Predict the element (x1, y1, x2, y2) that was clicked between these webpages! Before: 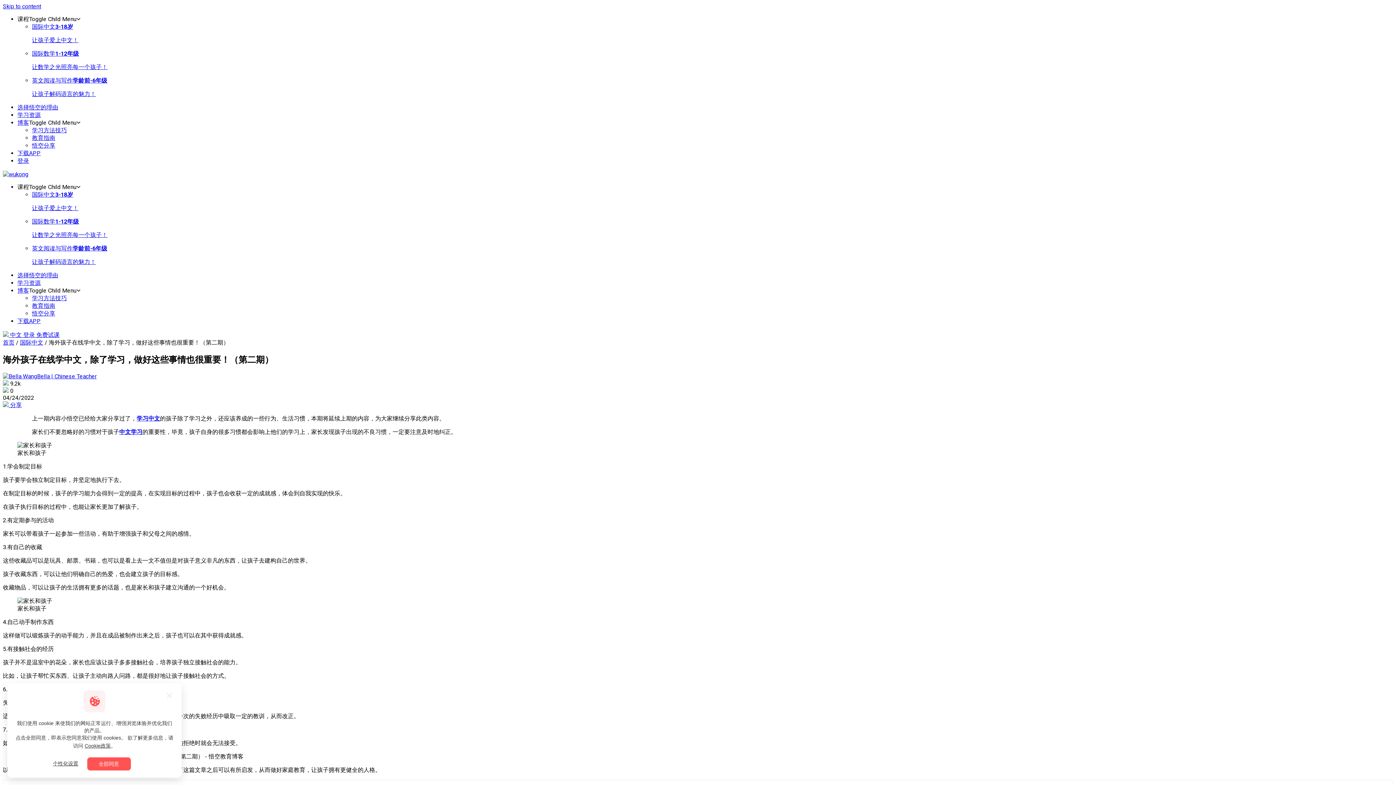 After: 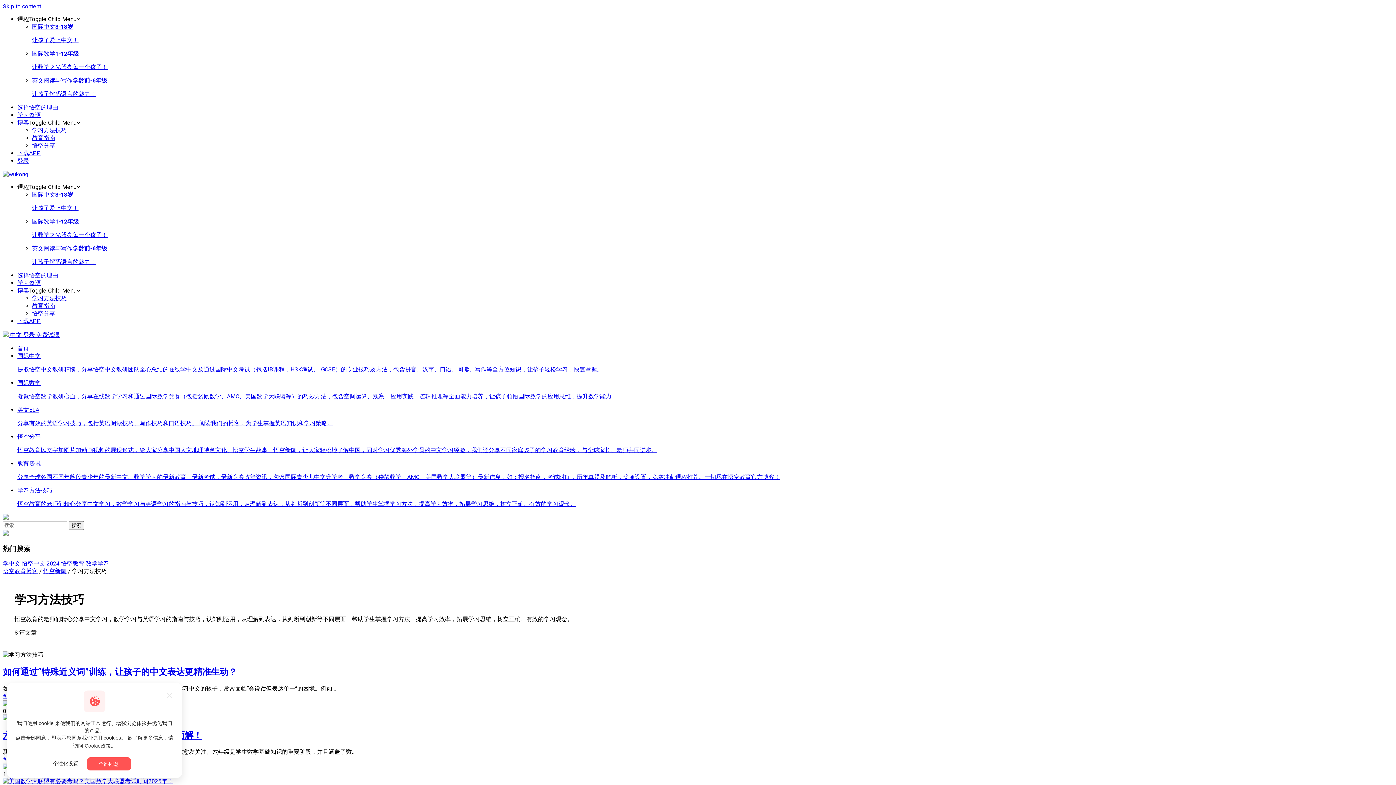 Action: bbox: (32, 126, 66, 133) label: 学习方法技巧